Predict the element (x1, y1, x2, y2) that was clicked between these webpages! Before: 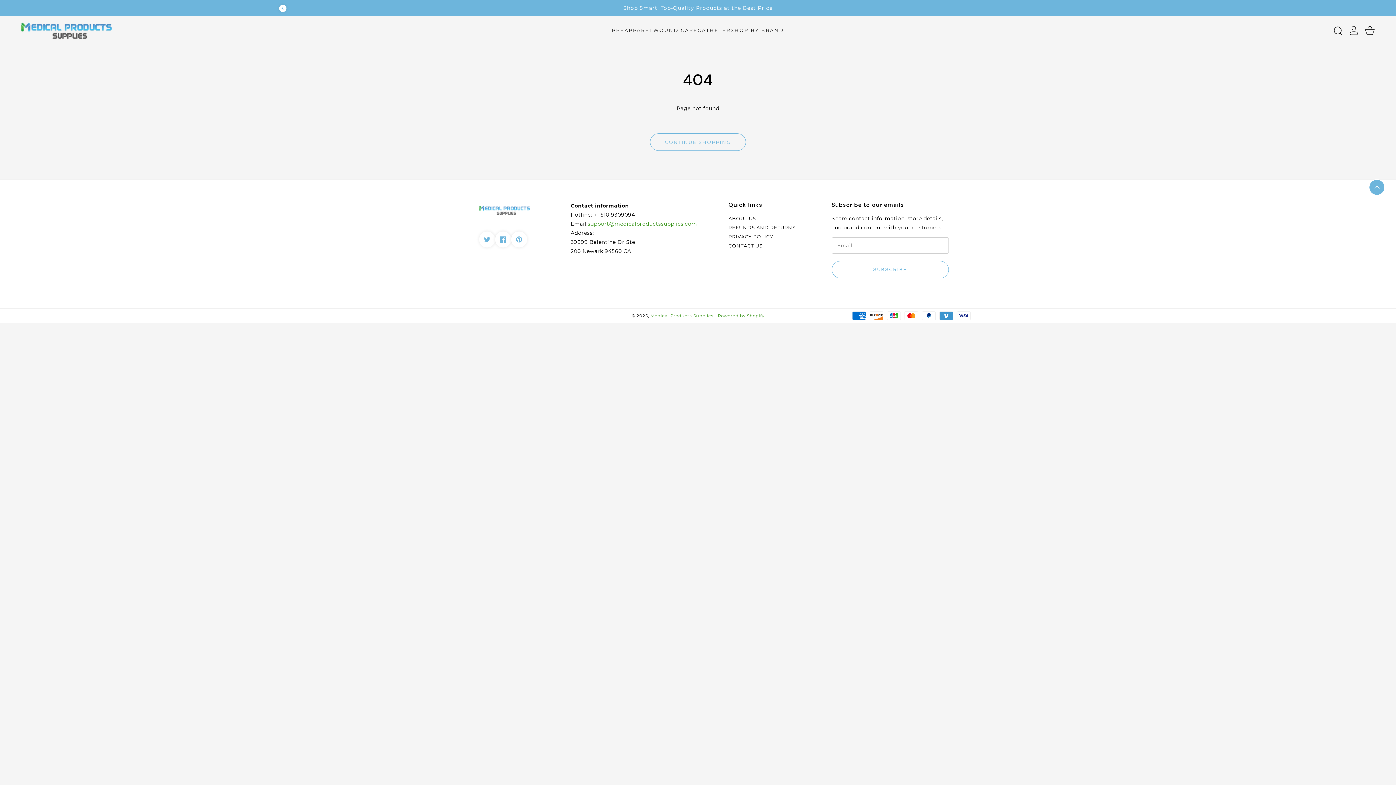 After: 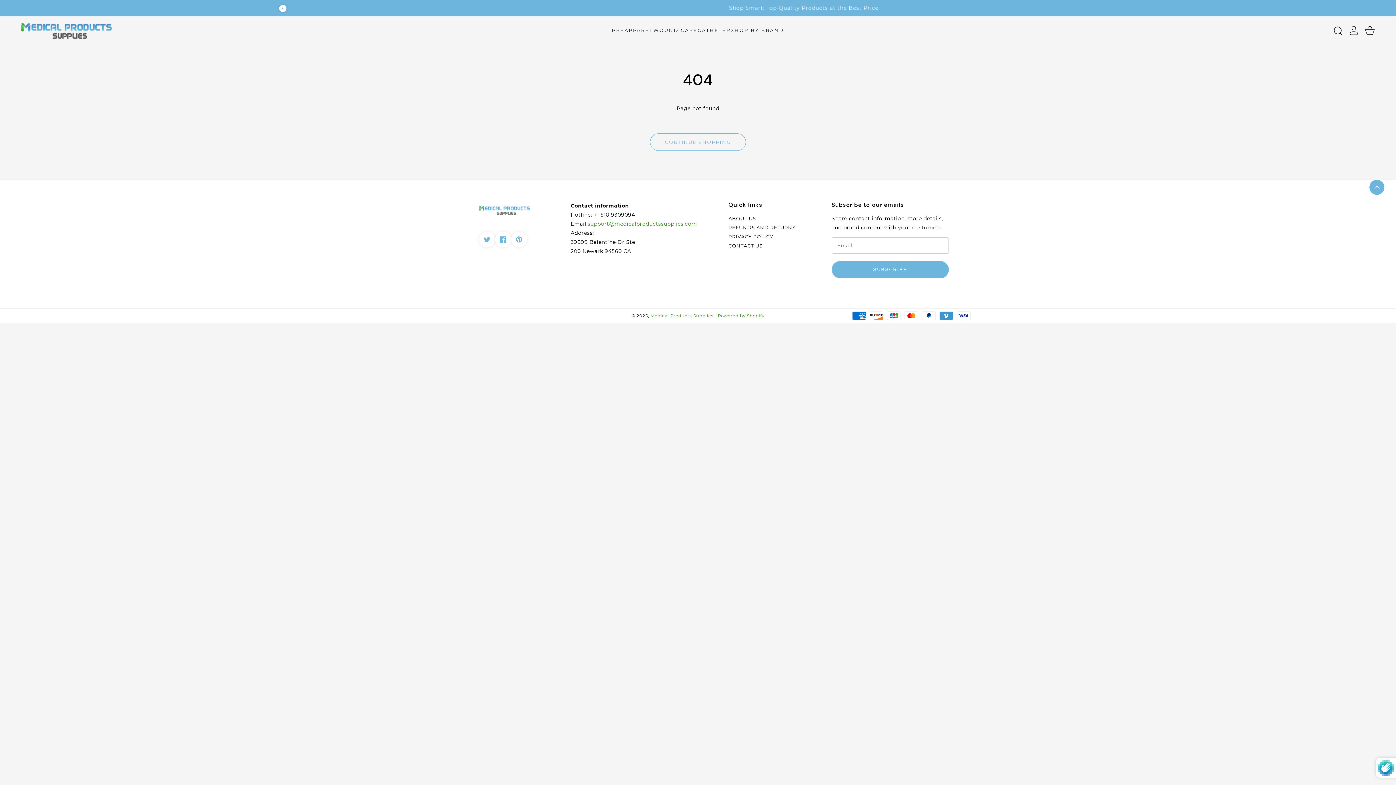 Action: label: Subscribe bbox: (831, 260, 949, 278)